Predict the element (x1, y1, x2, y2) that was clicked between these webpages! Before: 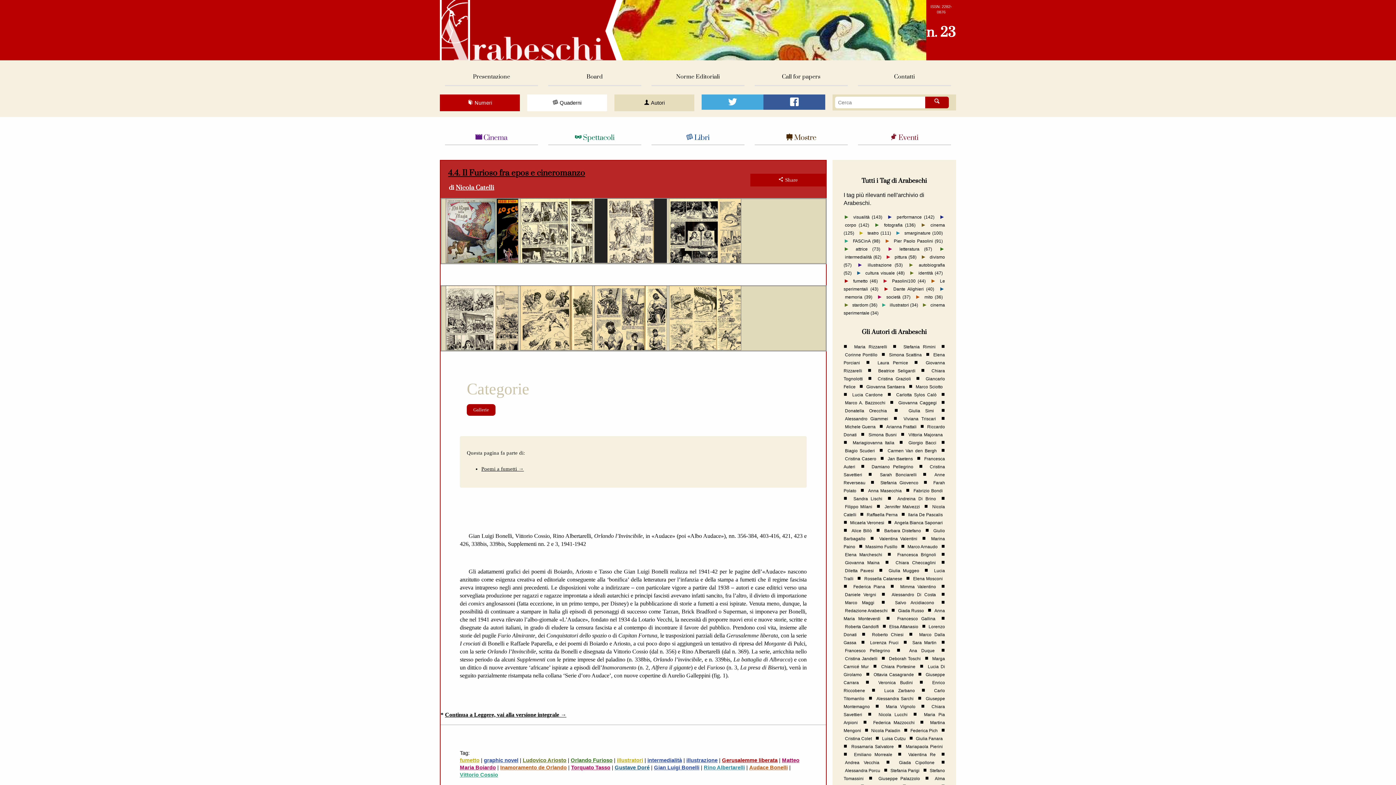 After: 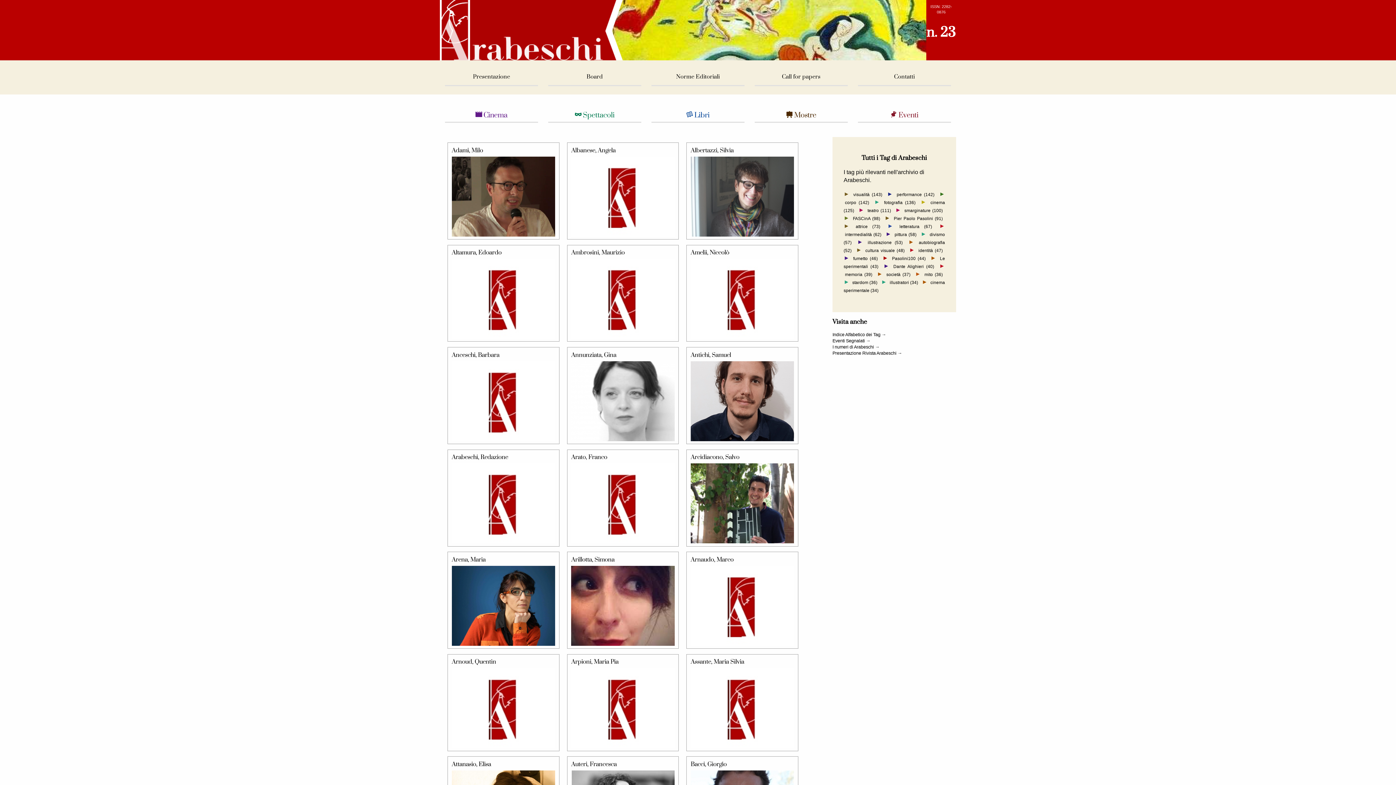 Action: bbox: (644, 100, 664, 105) label:  Autori